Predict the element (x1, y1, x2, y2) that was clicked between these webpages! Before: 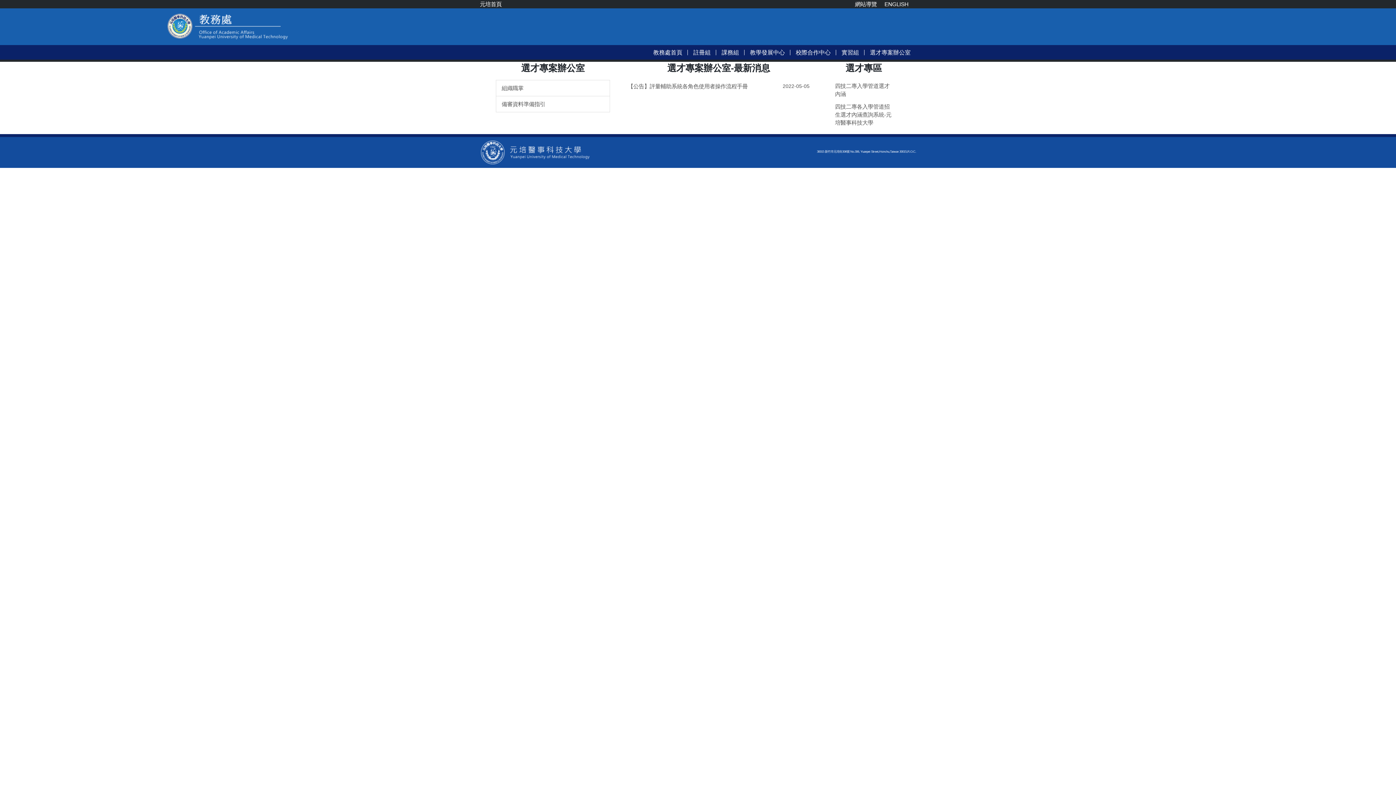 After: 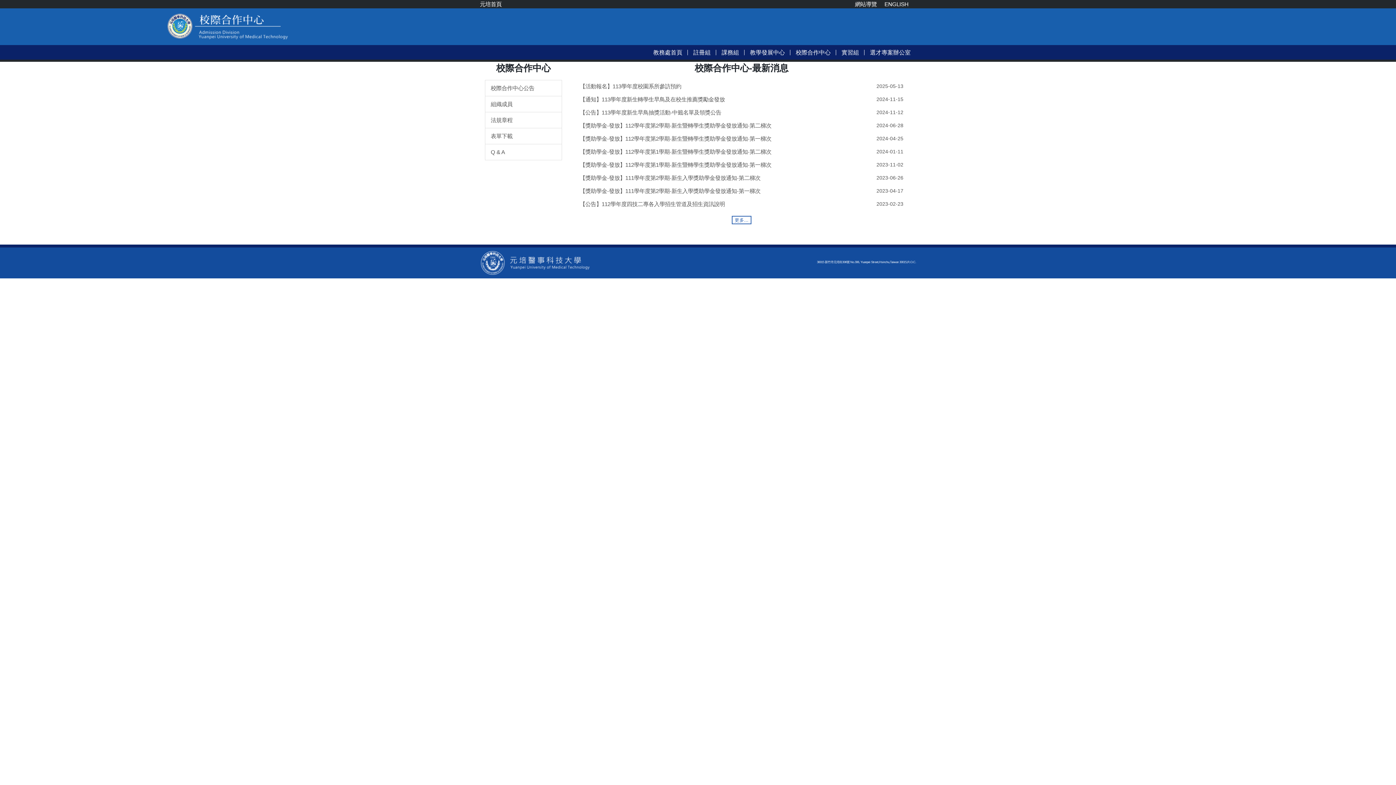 Action: label: 校際合作中心 bbox: (790, 45, 836, 59)